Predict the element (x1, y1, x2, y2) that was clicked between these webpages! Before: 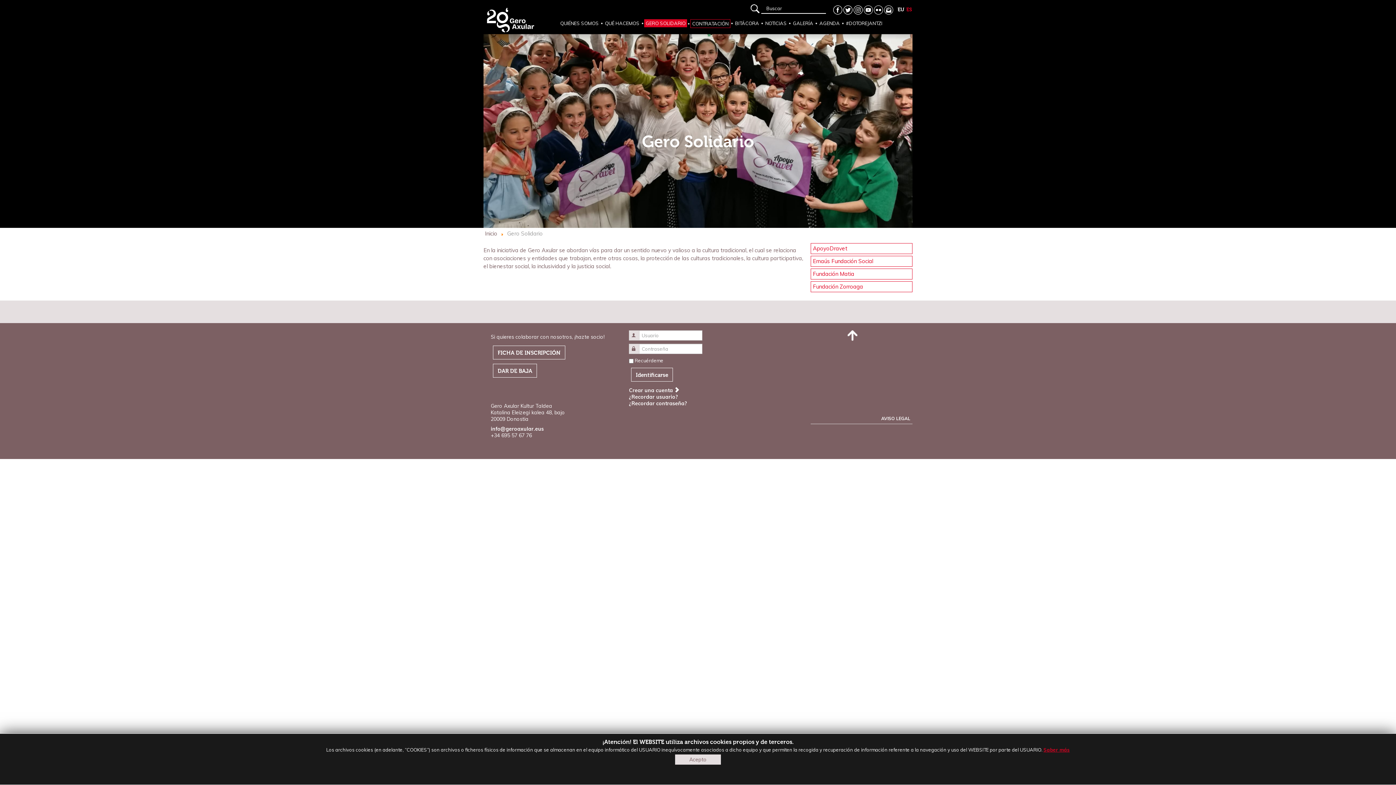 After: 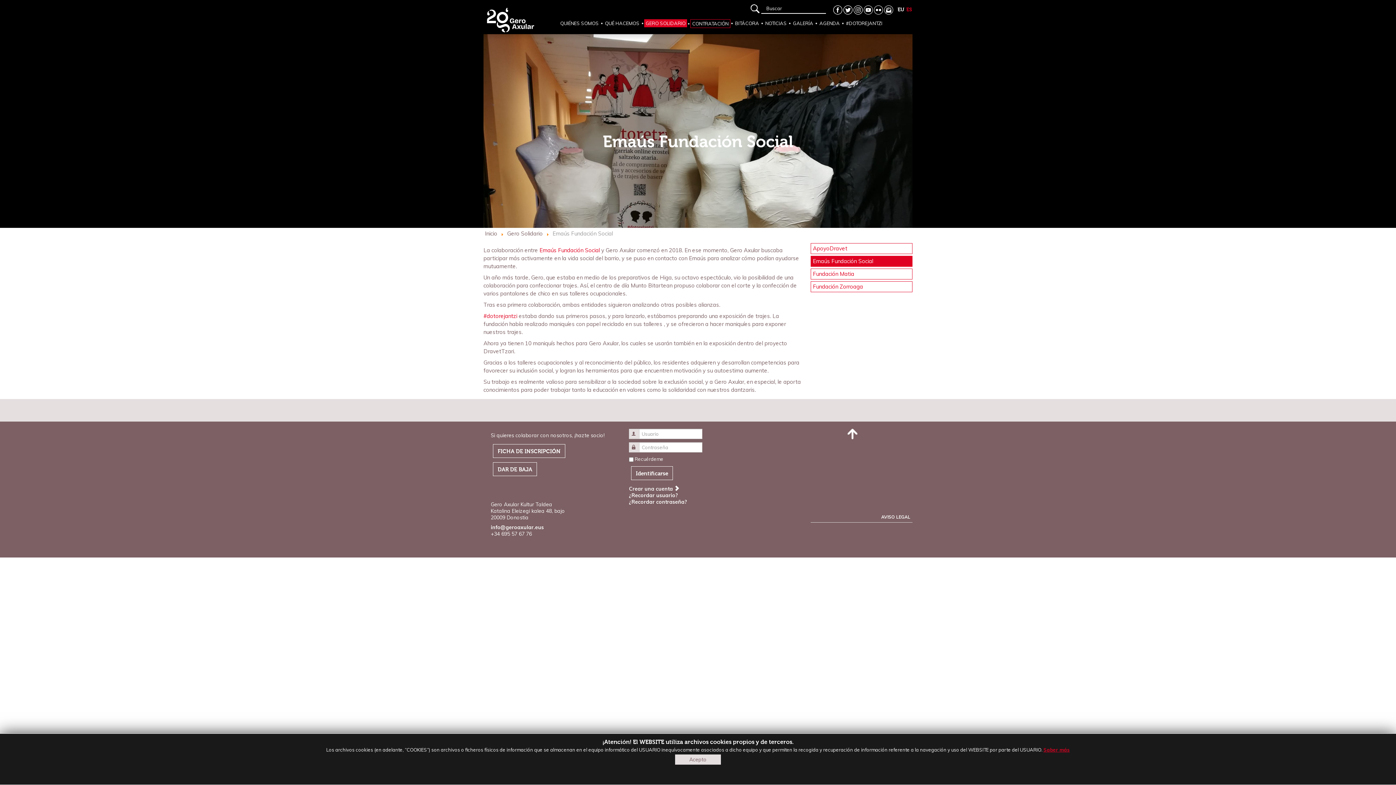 Action: bbox: (811, 256, 912, 266) label: Emaús Fundación Social